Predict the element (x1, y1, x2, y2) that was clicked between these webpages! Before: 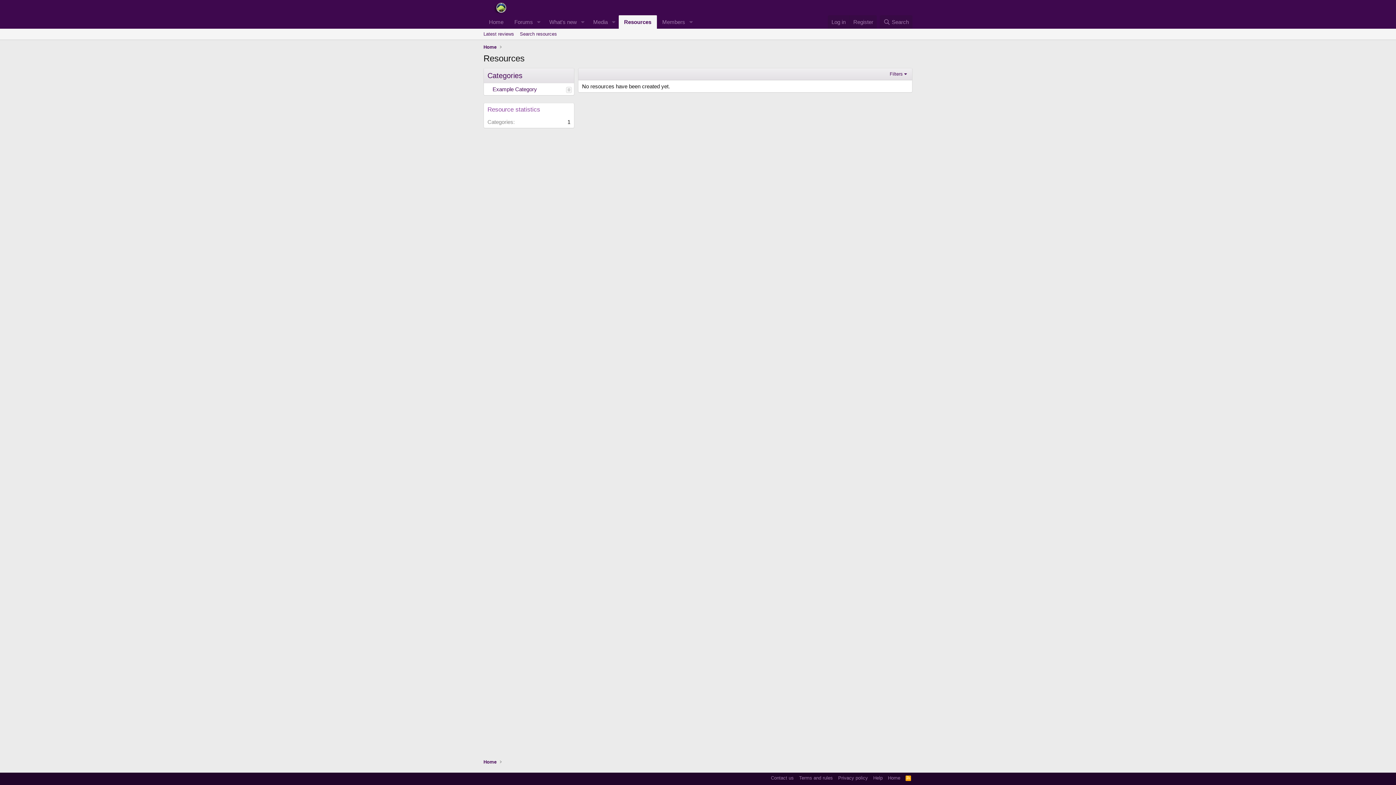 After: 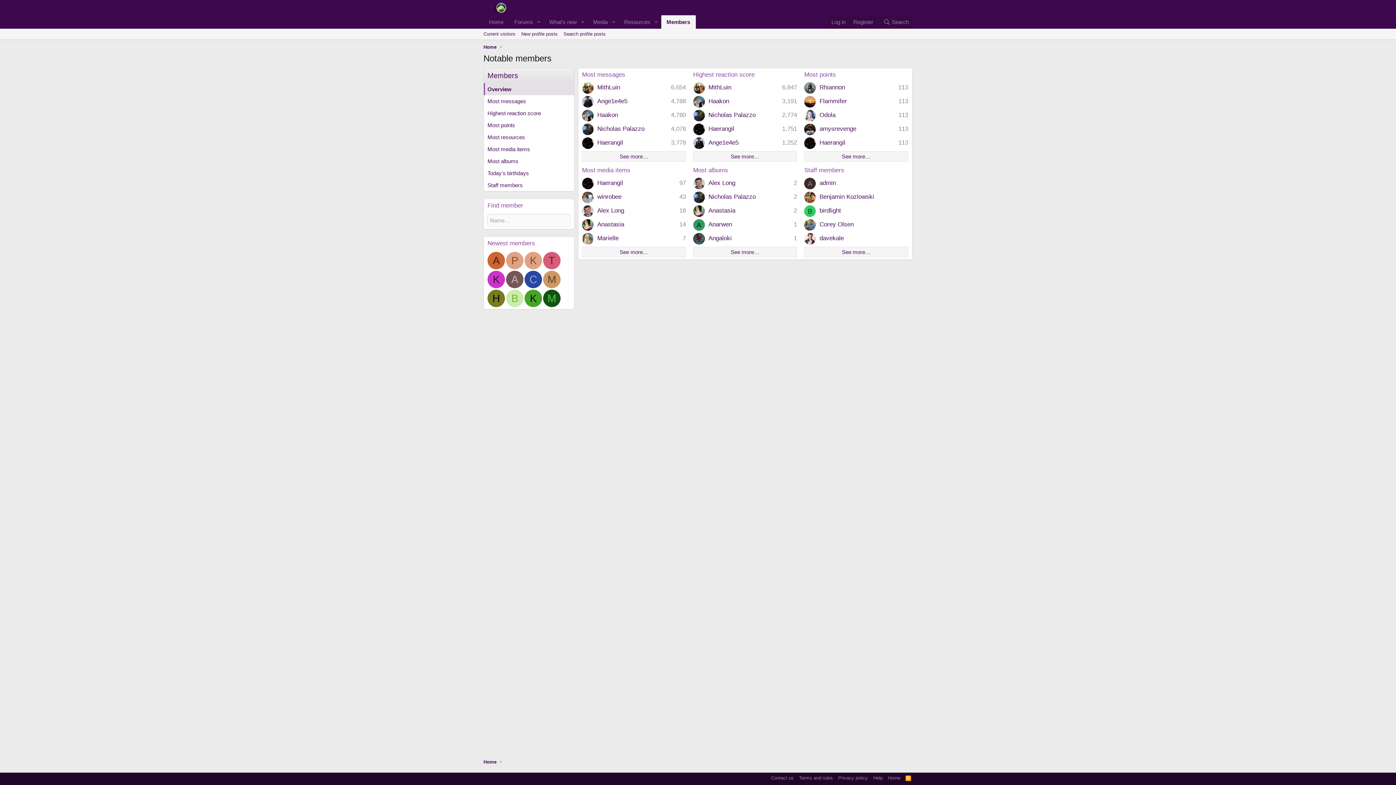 Action: label: Members bbox: (656, 15, 686, 28)